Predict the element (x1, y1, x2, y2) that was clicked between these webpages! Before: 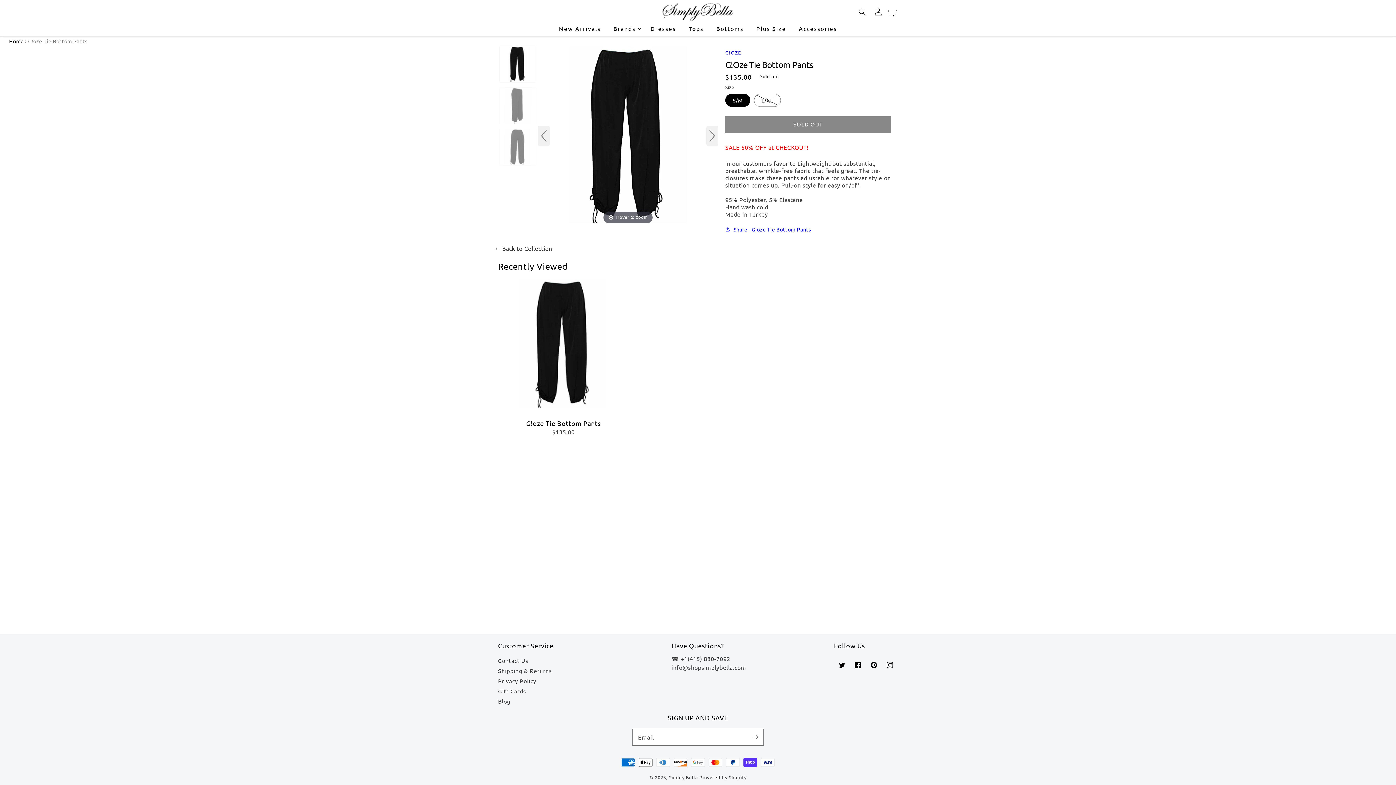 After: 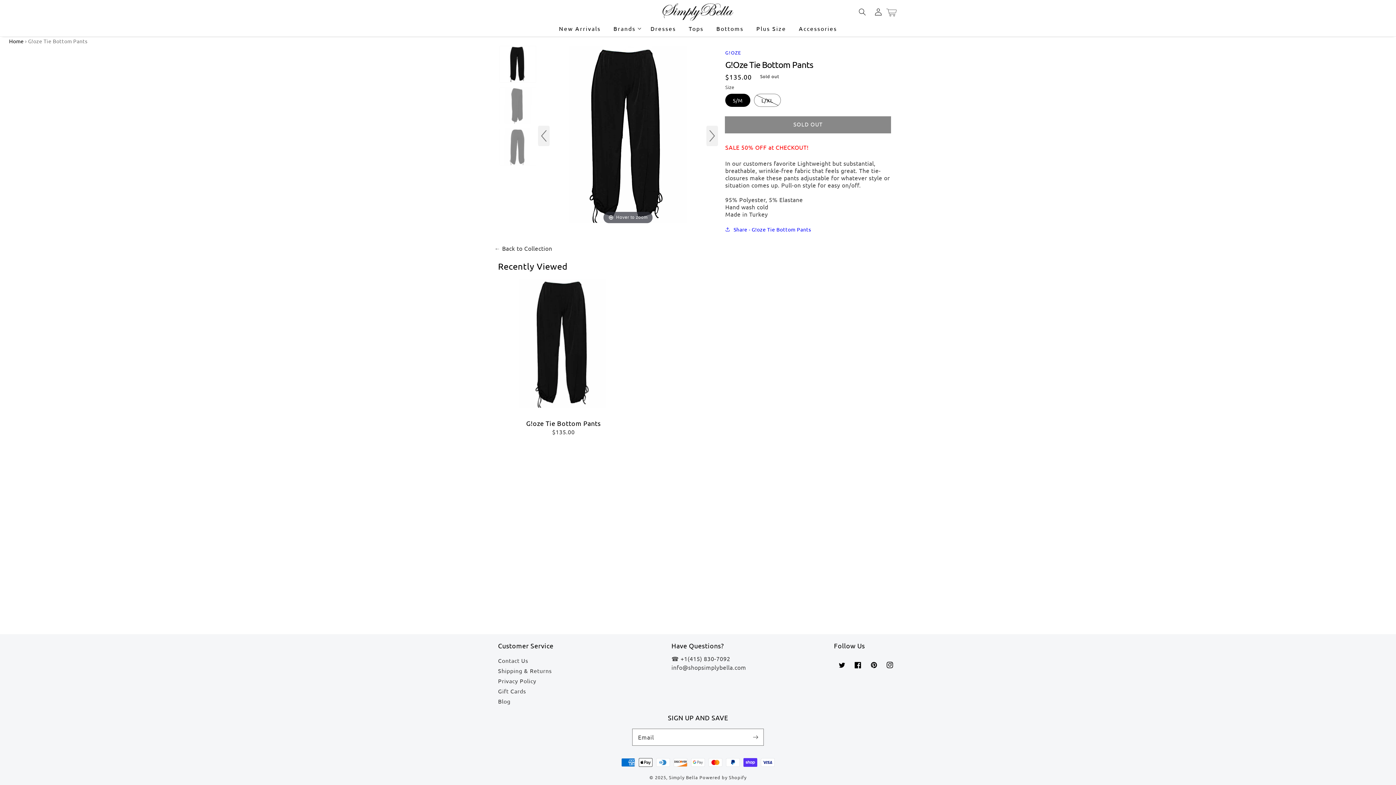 Action: bbox: (498, 279, 629, 412)